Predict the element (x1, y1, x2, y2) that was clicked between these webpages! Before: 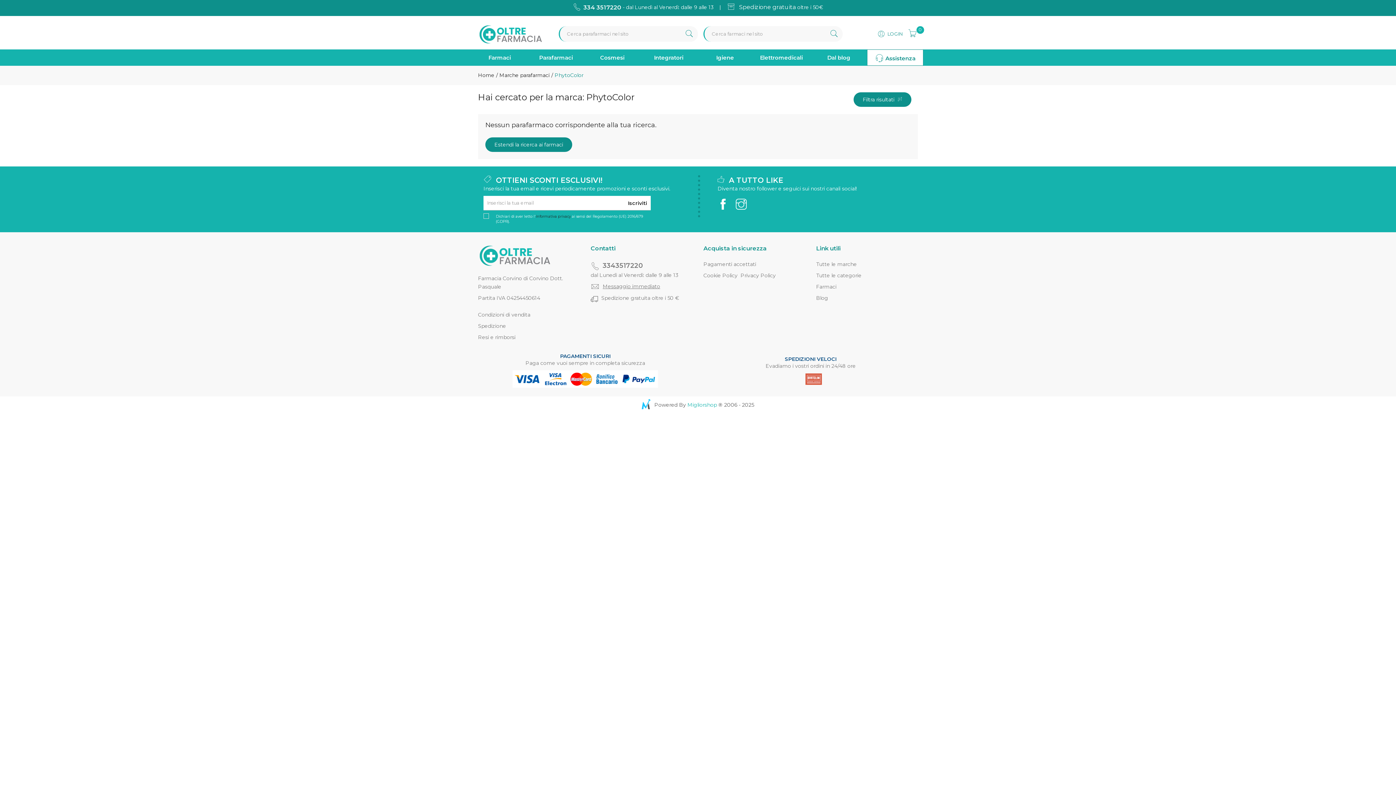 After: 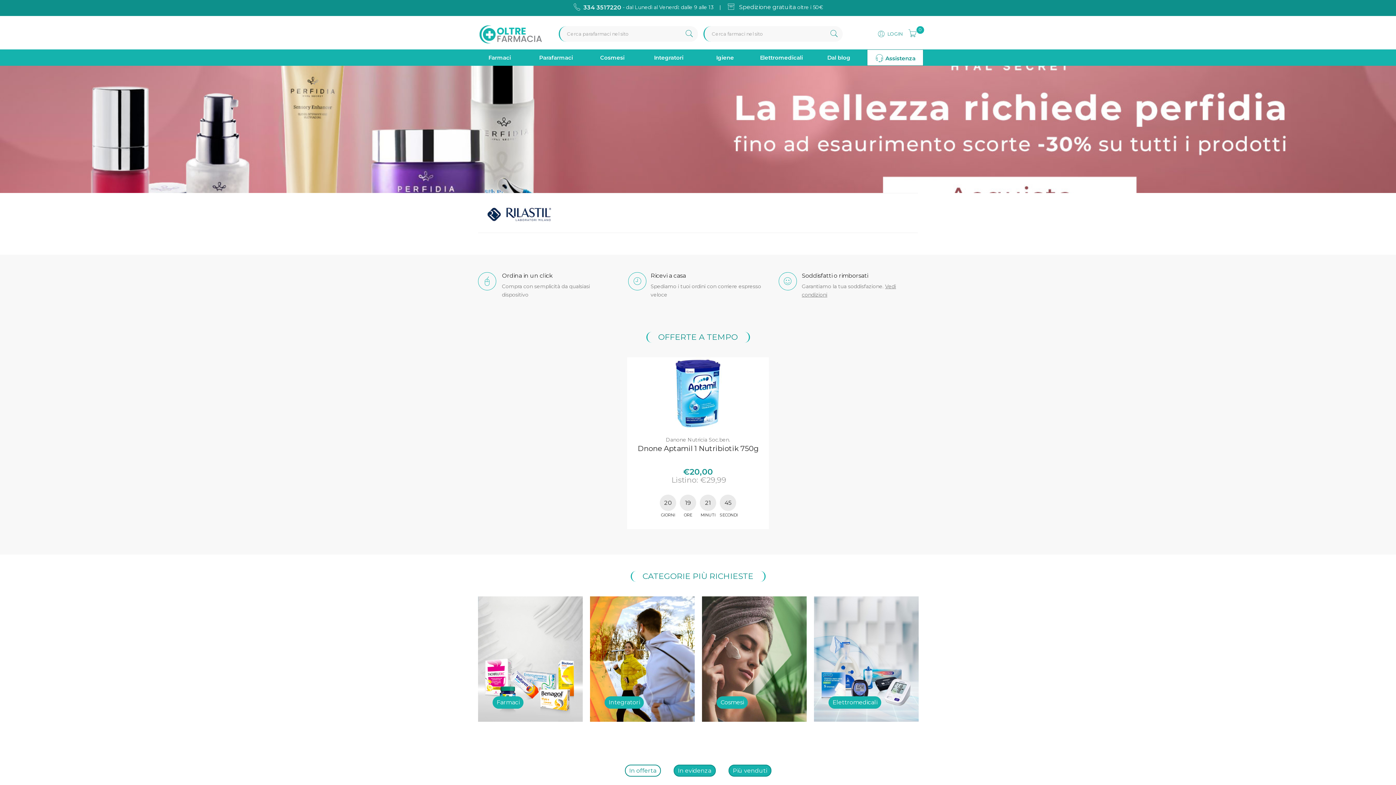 Action: bbox: (478, 30, 542, 36)